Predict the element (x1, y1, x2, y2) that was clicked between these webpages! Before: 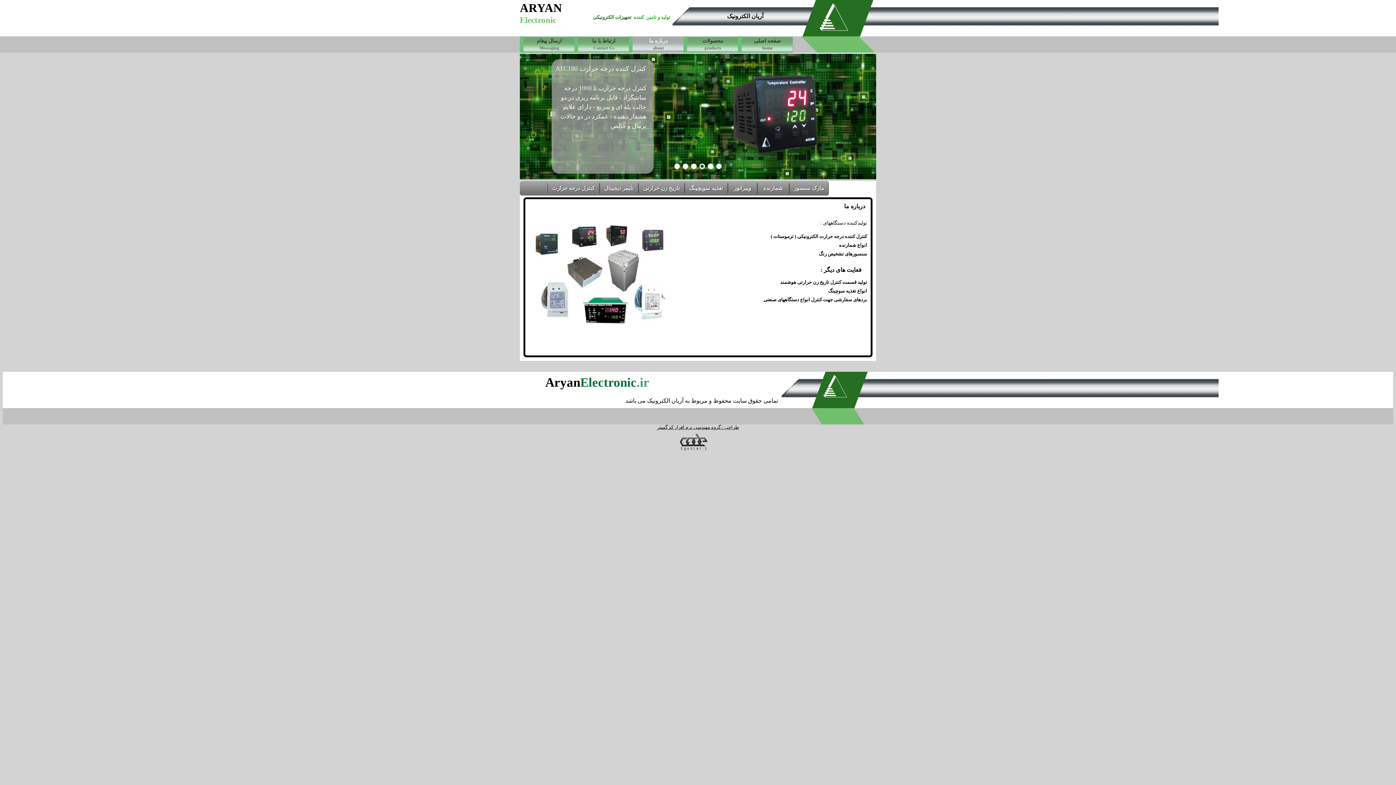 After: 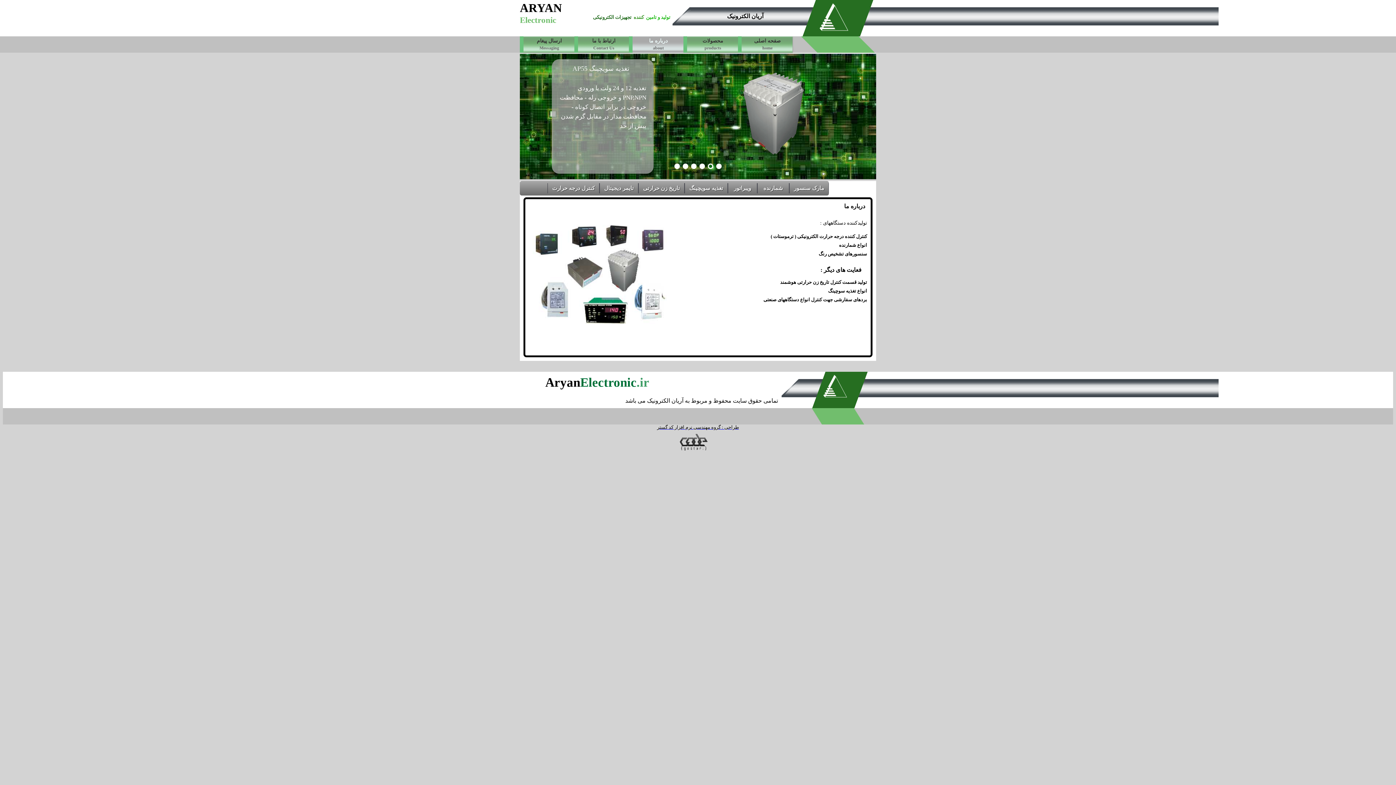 Action: bbox: (632, 36, 683, 52) label: درباره ما
about